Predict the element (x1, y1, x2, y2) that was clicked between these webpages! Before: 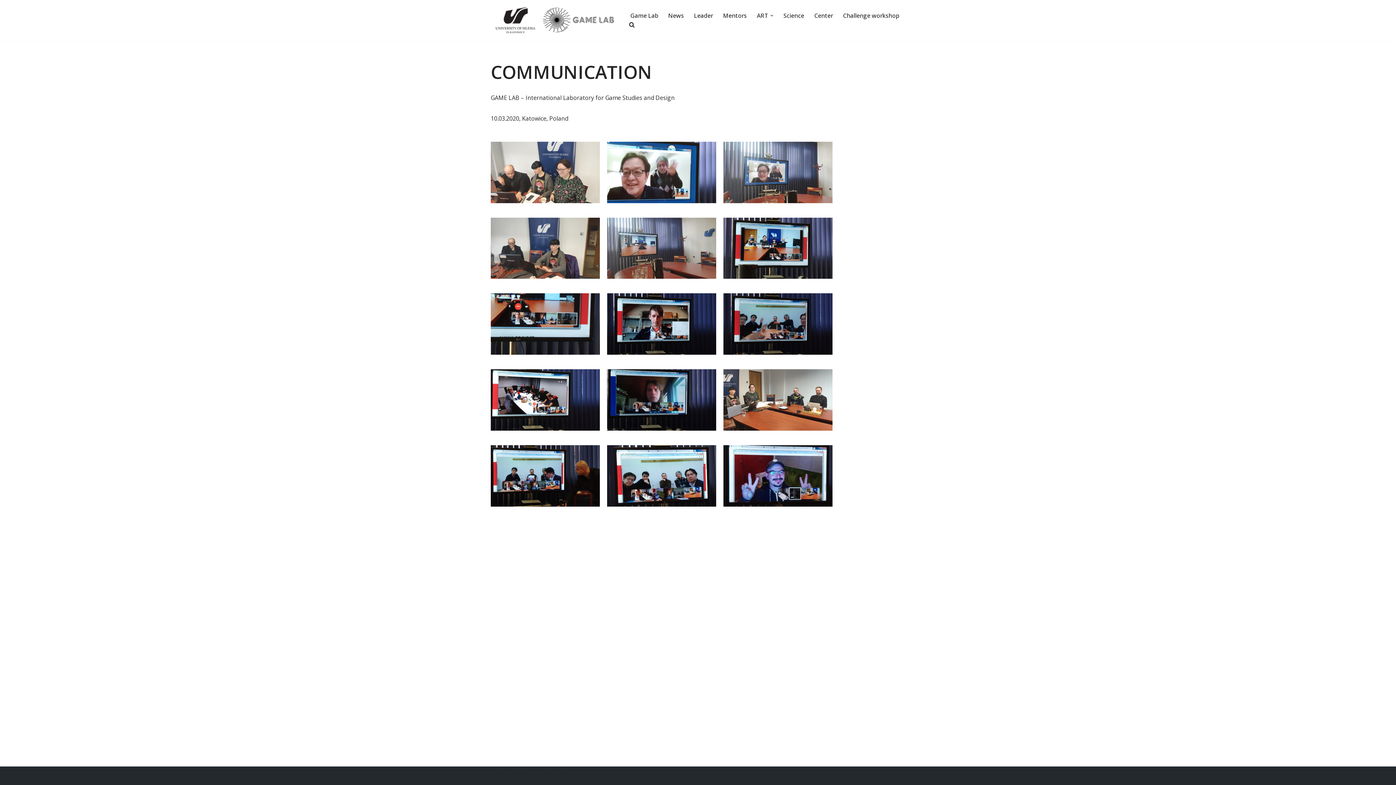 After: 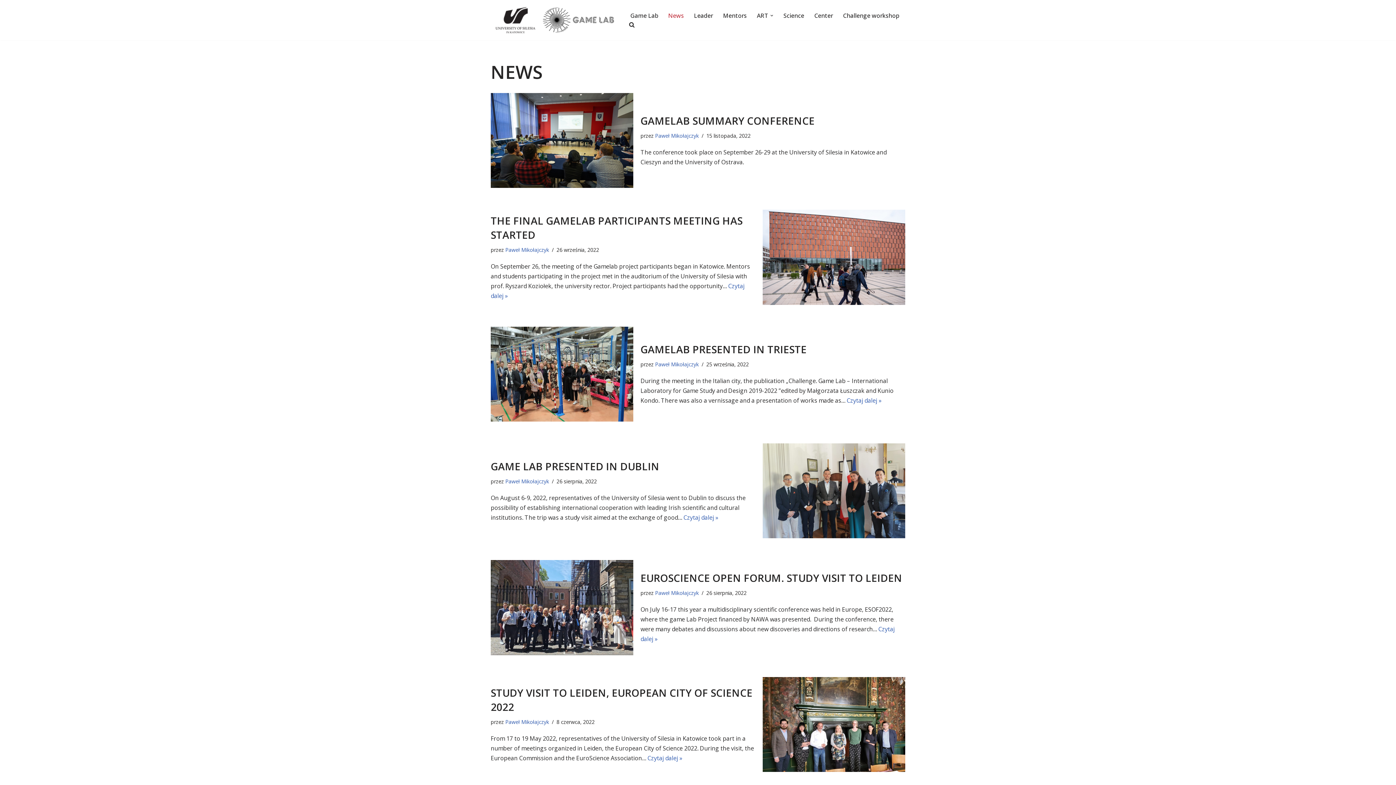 Action: bbox: (668, 10, 684, 20) label: News